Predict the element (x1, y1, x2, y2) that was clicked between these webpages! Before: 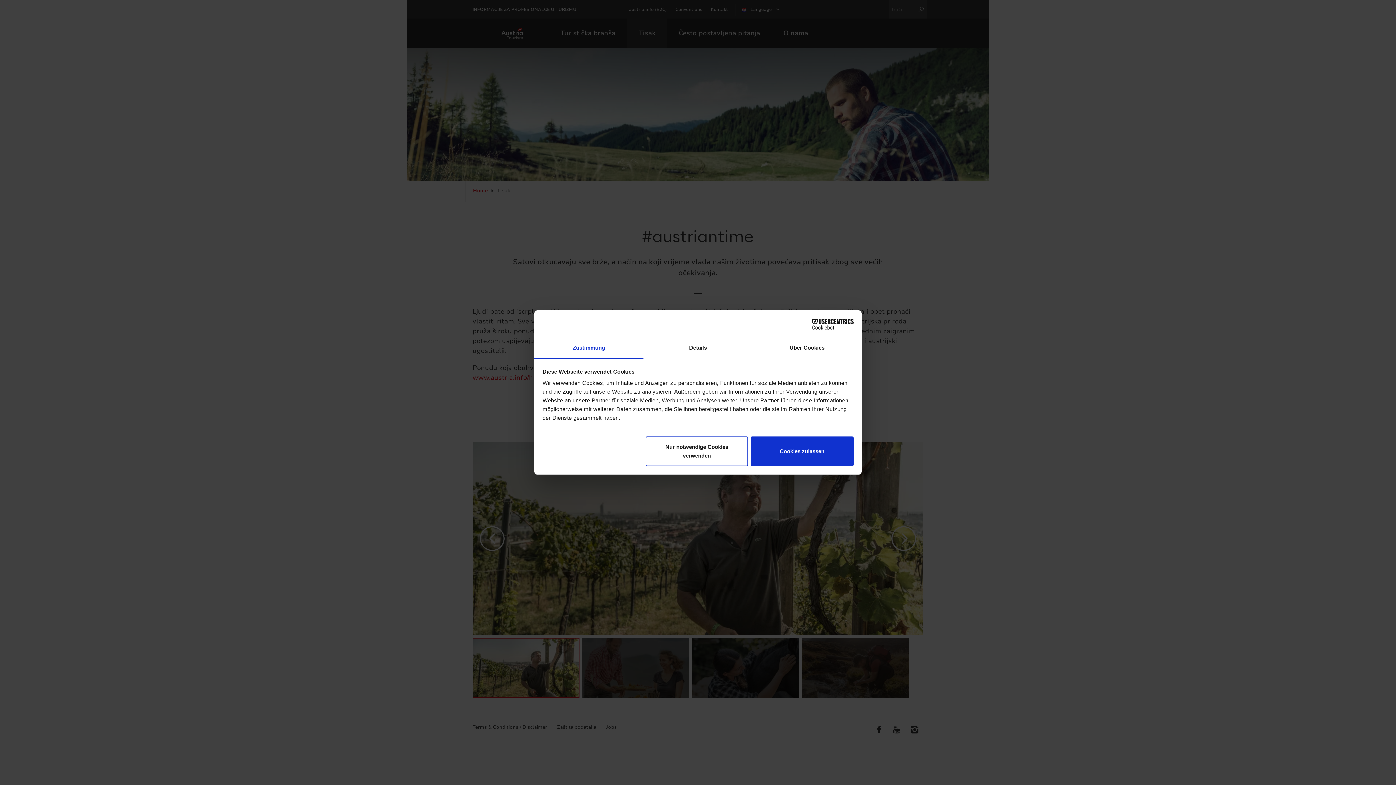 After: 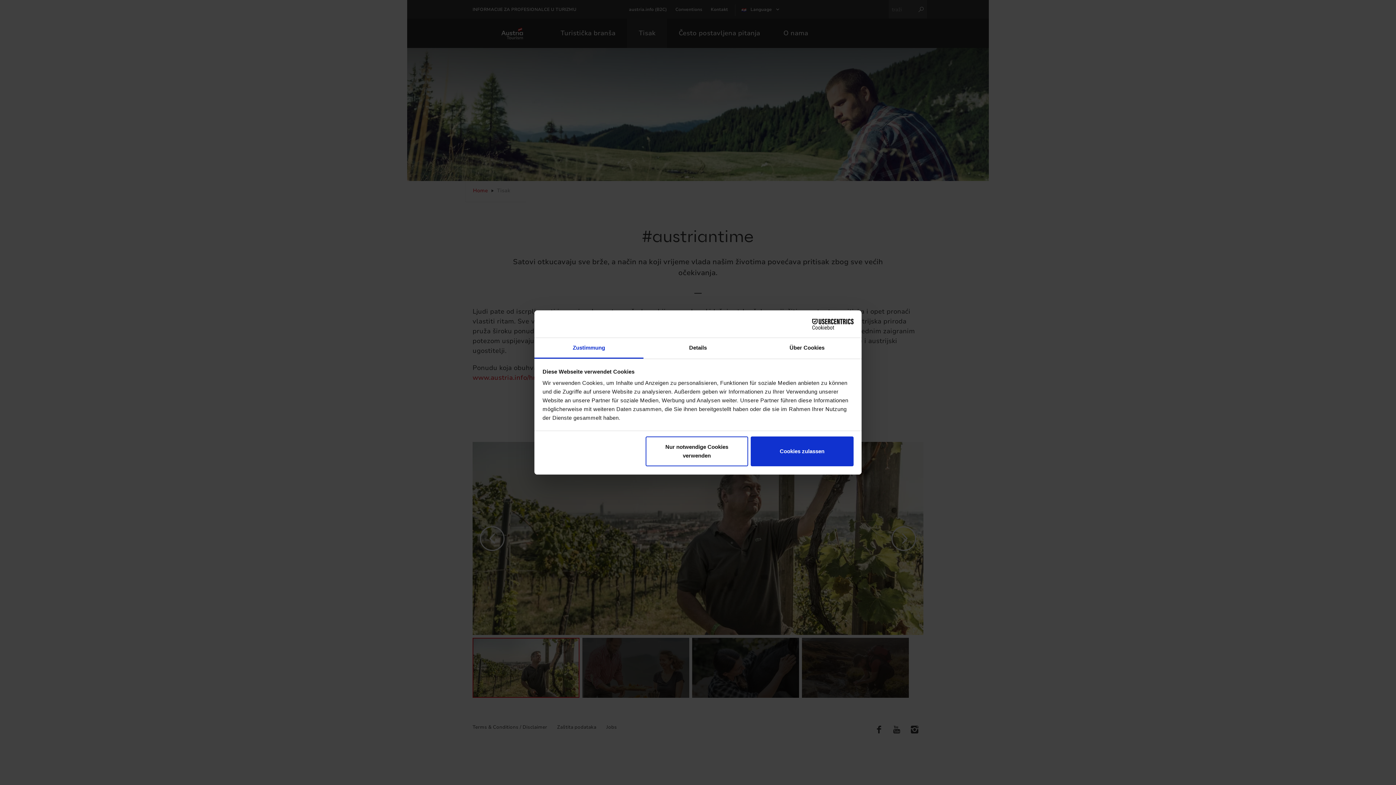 Action: label: Zustimmung bbox: (534, 338, 643, 358)